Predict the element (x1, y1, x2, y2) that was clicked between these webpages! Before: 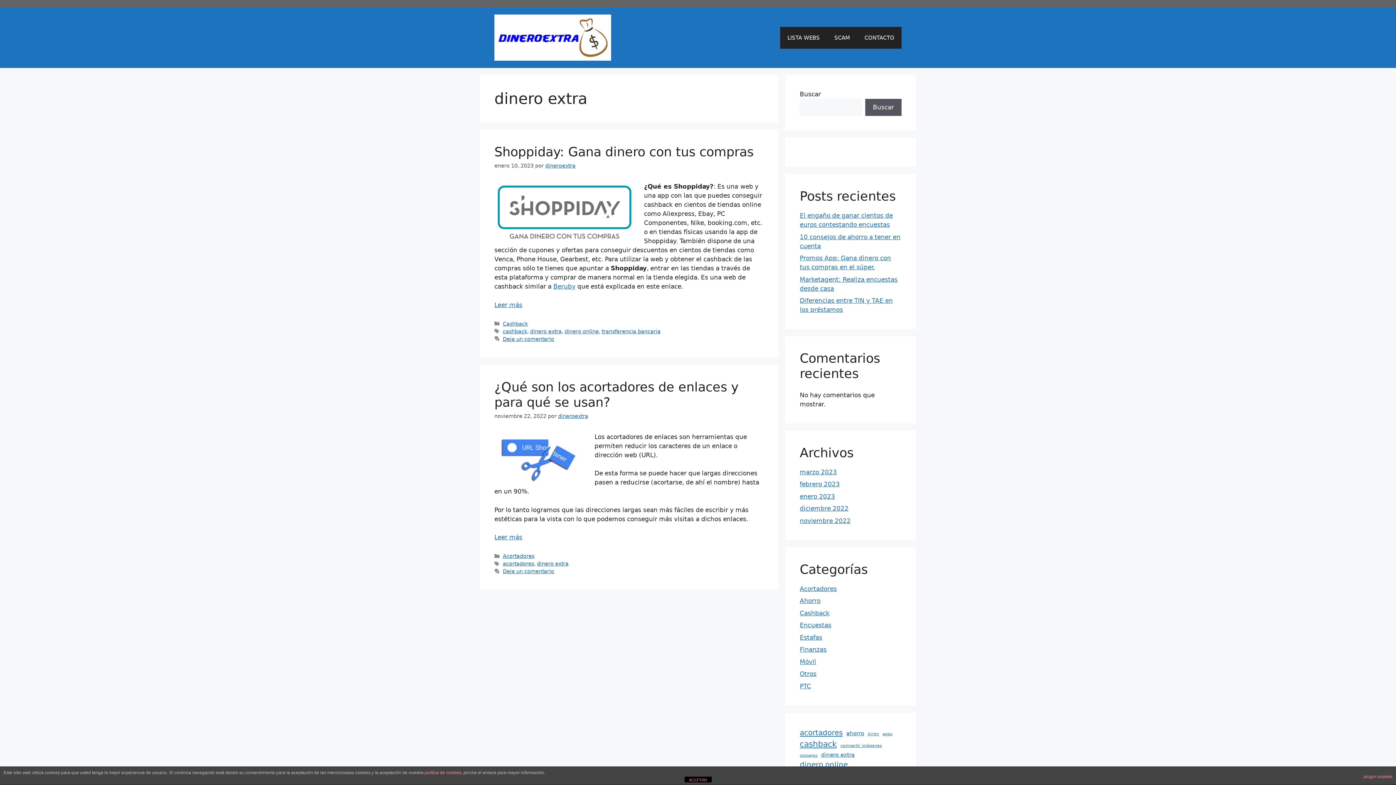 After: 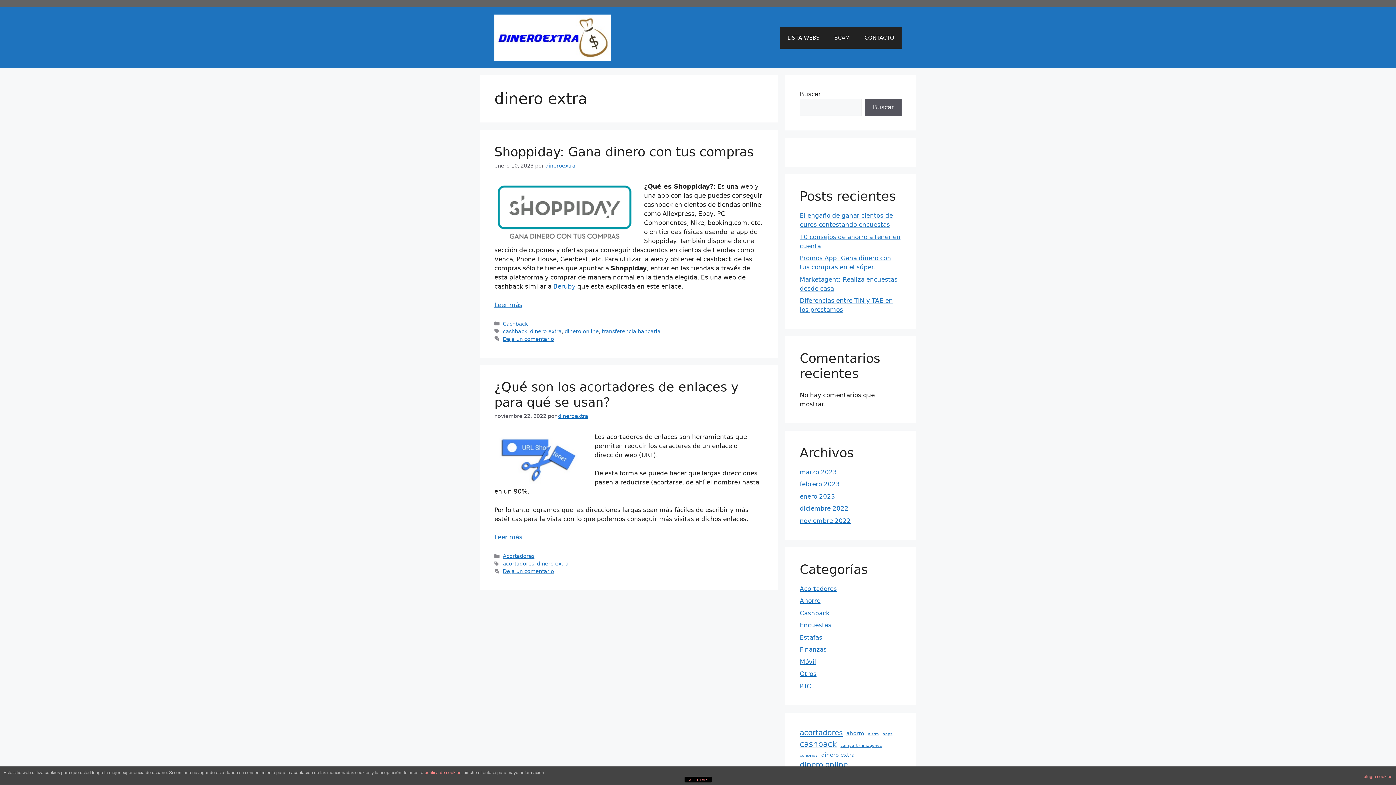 Action: label: dinero extra bbox: (530, 328, 561, 334)